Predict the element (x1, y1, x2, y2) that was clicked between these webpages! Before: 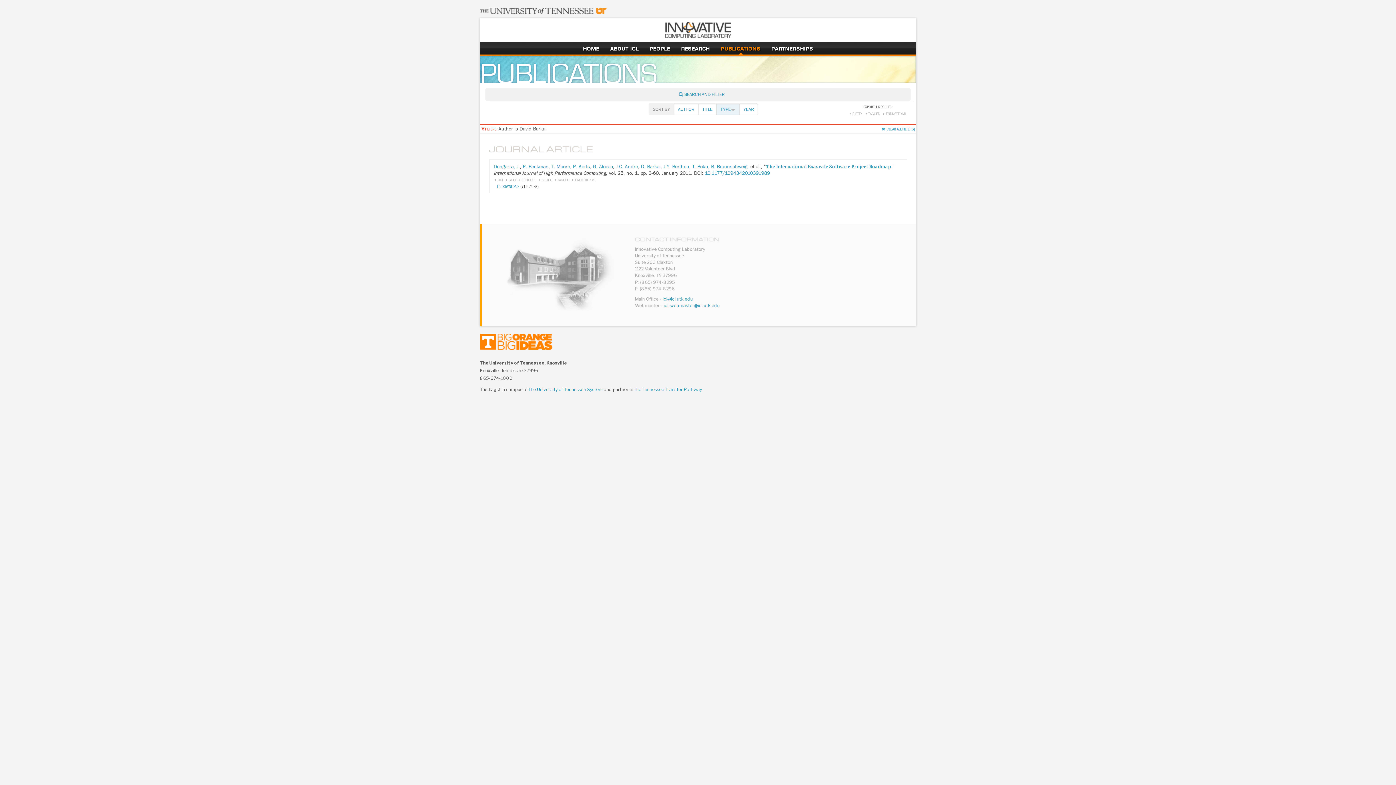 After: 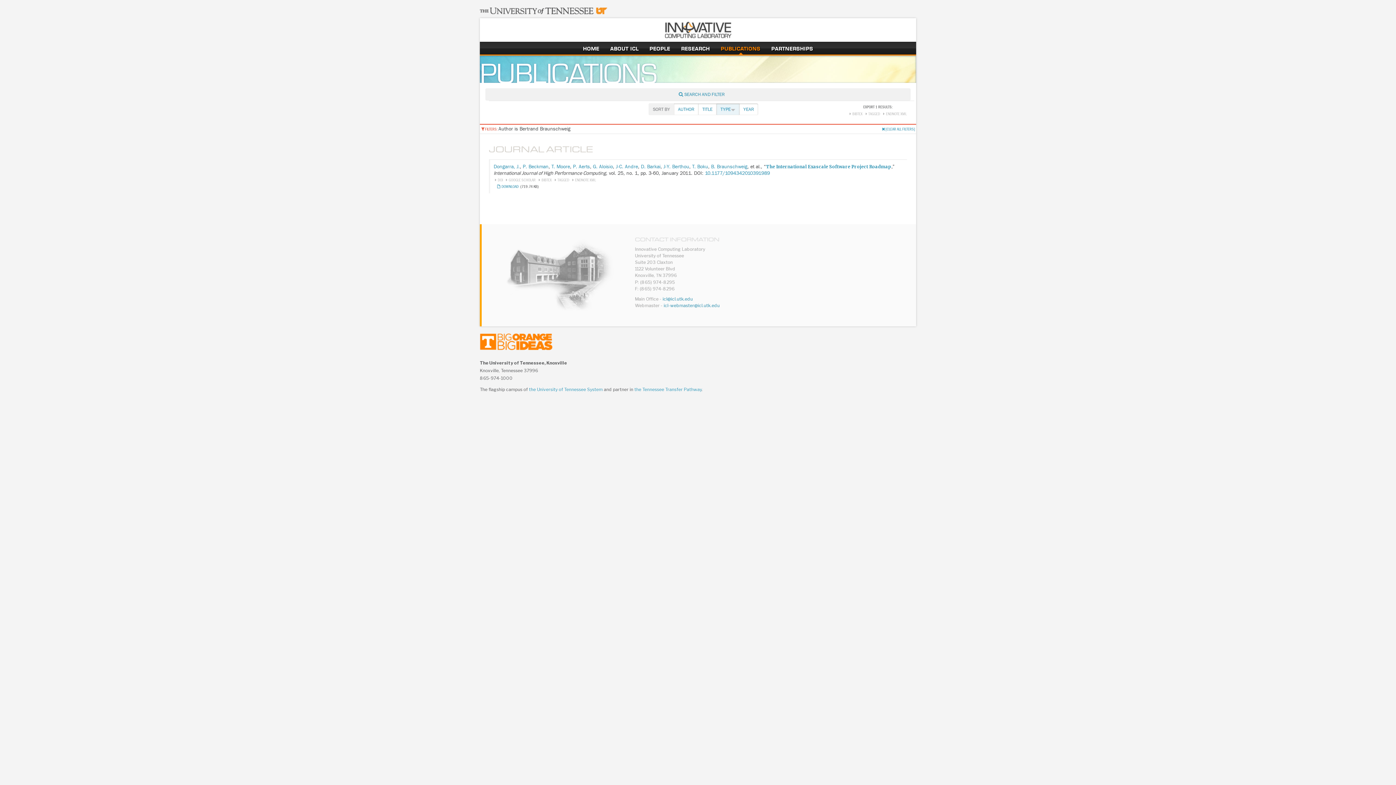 Action: label: B. Braunschweig bbox: (711, 164, 747, 169)